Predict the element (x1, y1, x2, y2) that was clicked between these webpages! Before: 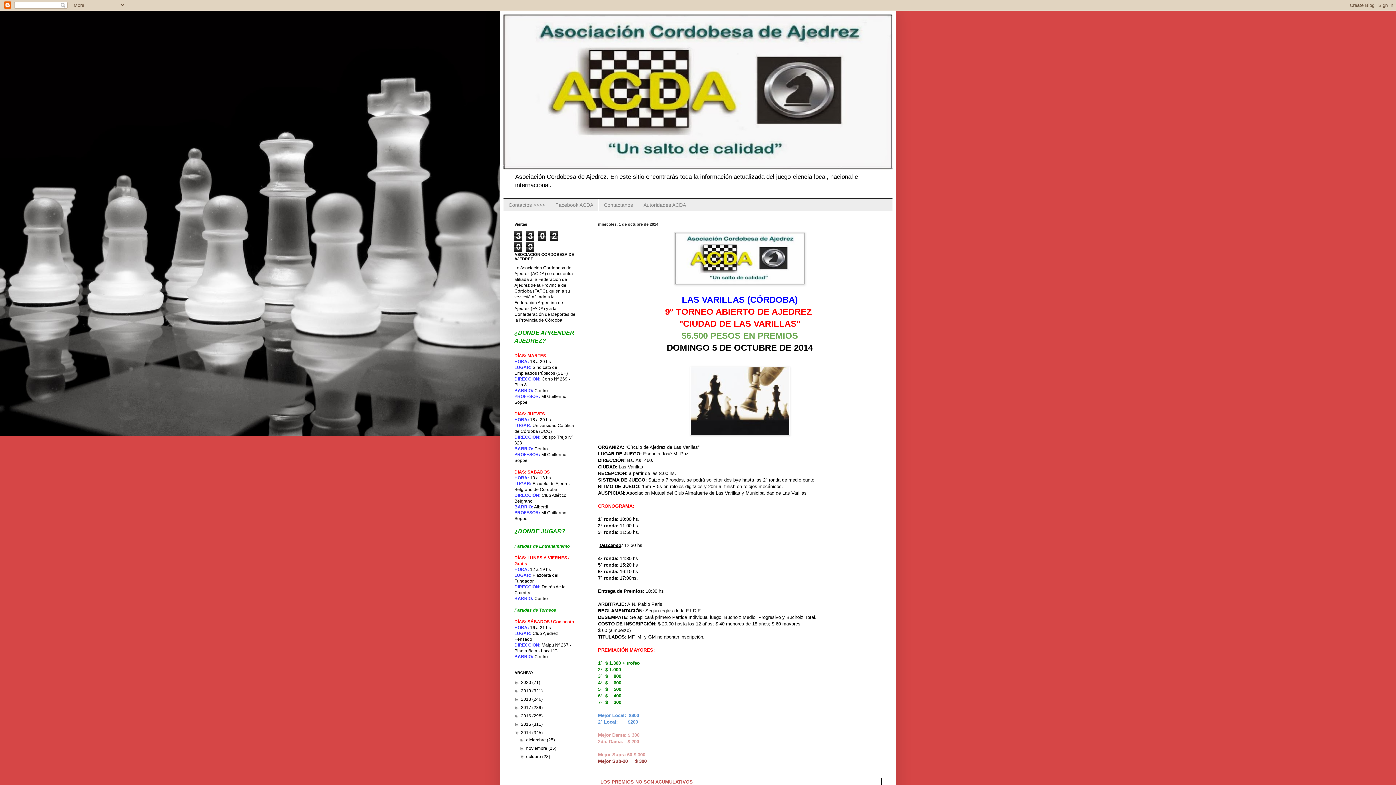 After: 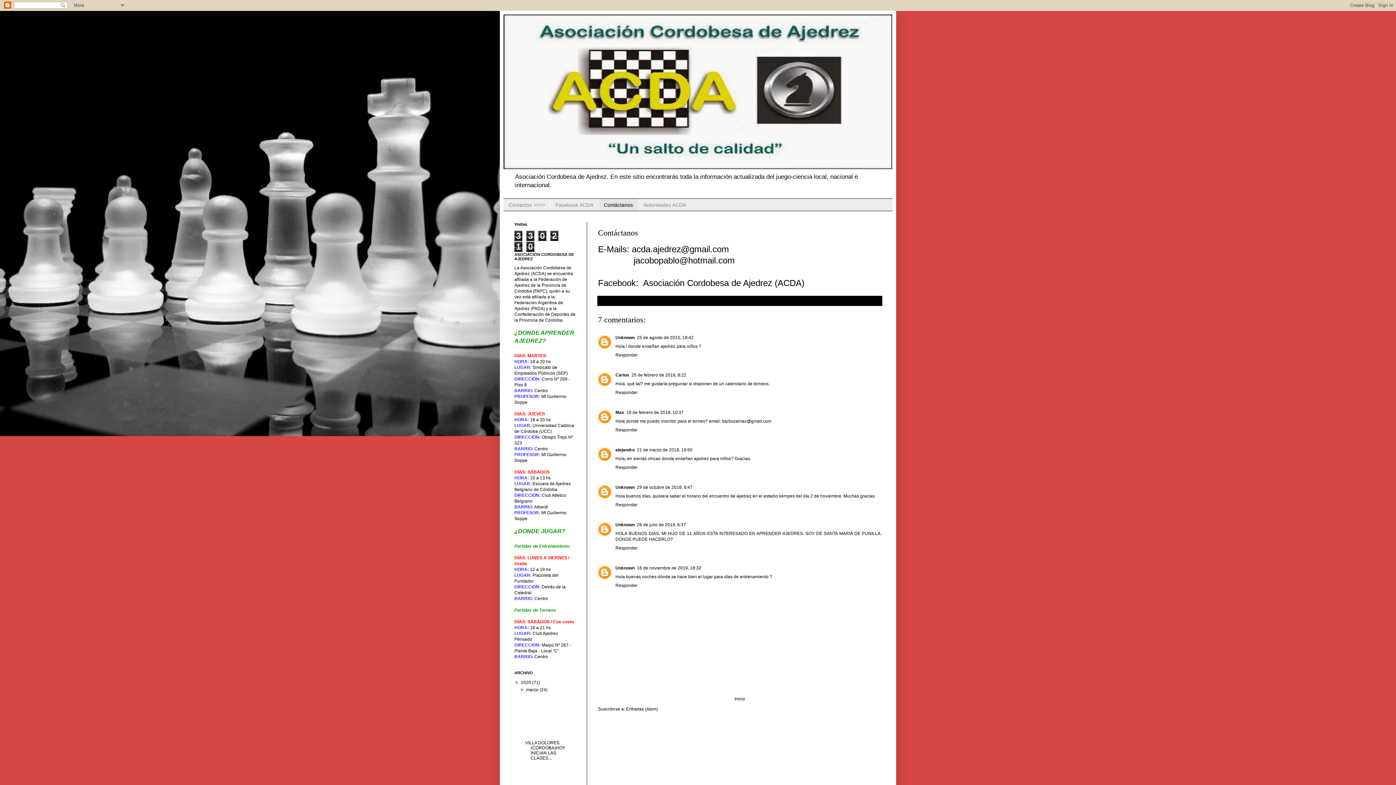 Action: bbox: (598, 199, 638, 210) label: Contáctanos